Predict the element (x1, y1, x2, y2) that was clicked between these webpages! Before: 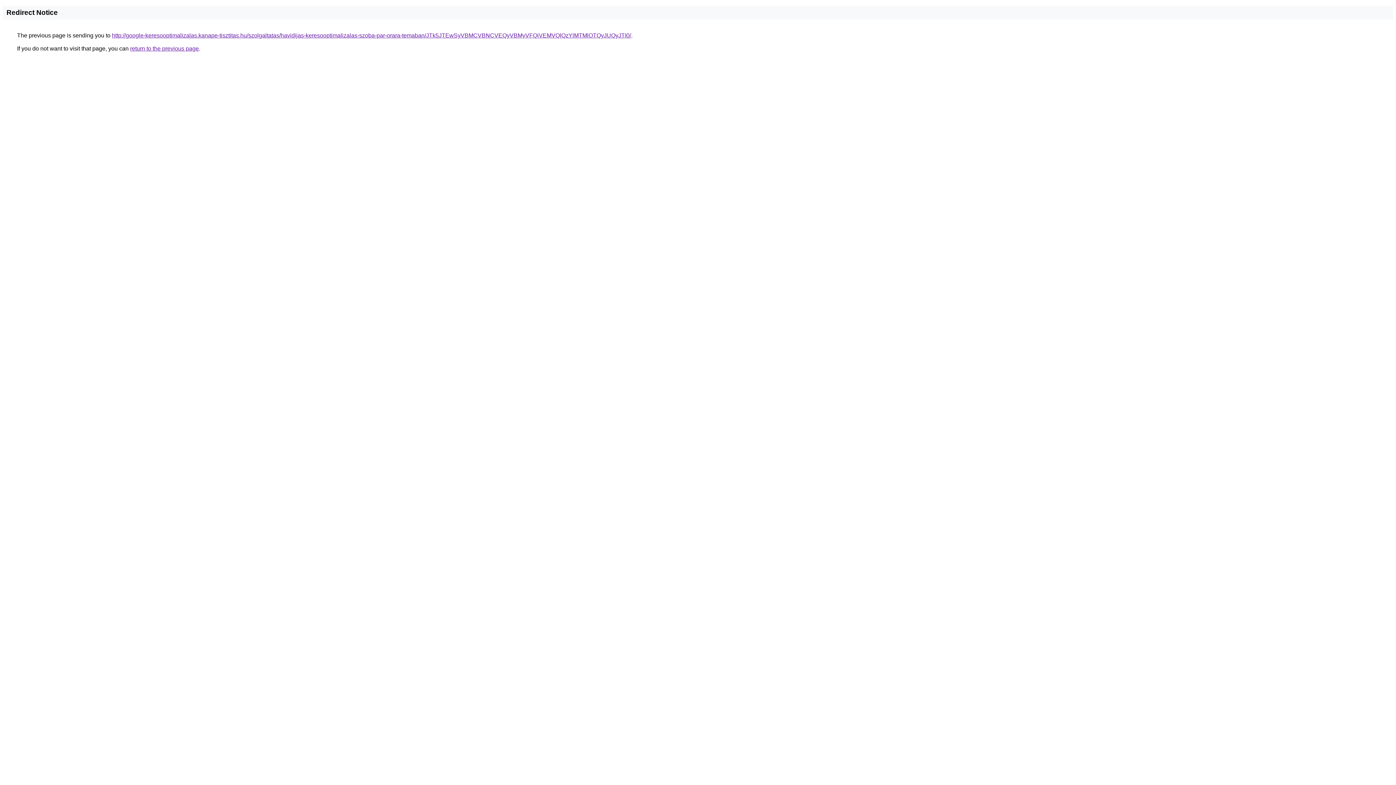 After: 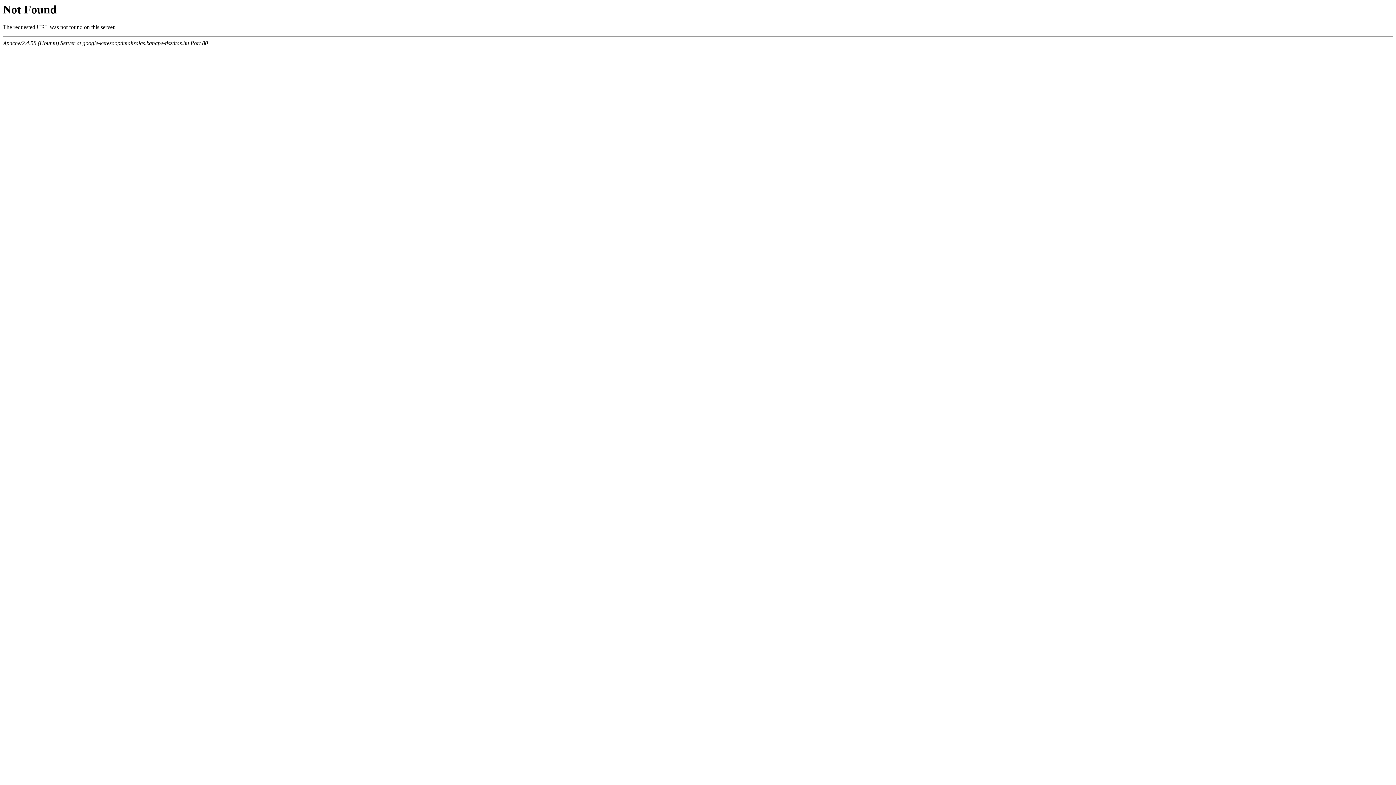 Action: label: http://google-keresooptimalizalas.kanape-tisztitas.hu/szolgaltatas/havidijas-keresooptimalizalas-szoba-par-orara-temaban/JTk5JTEwSyVBMCVBNCVEQyVBMyVFQiVEMVQlQzYlMTMlOTQyJUQyJTI0/ bbox: (112, 32, 631, 38)